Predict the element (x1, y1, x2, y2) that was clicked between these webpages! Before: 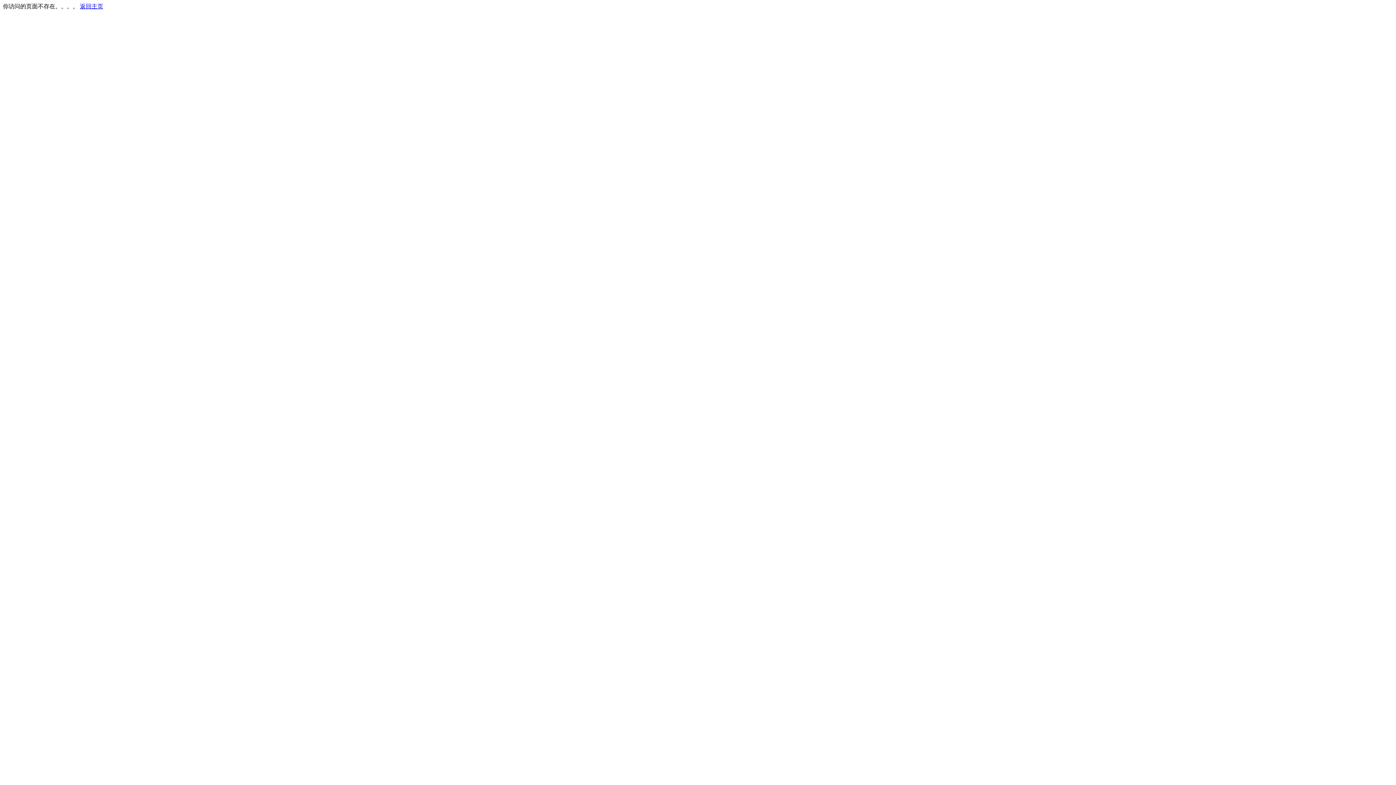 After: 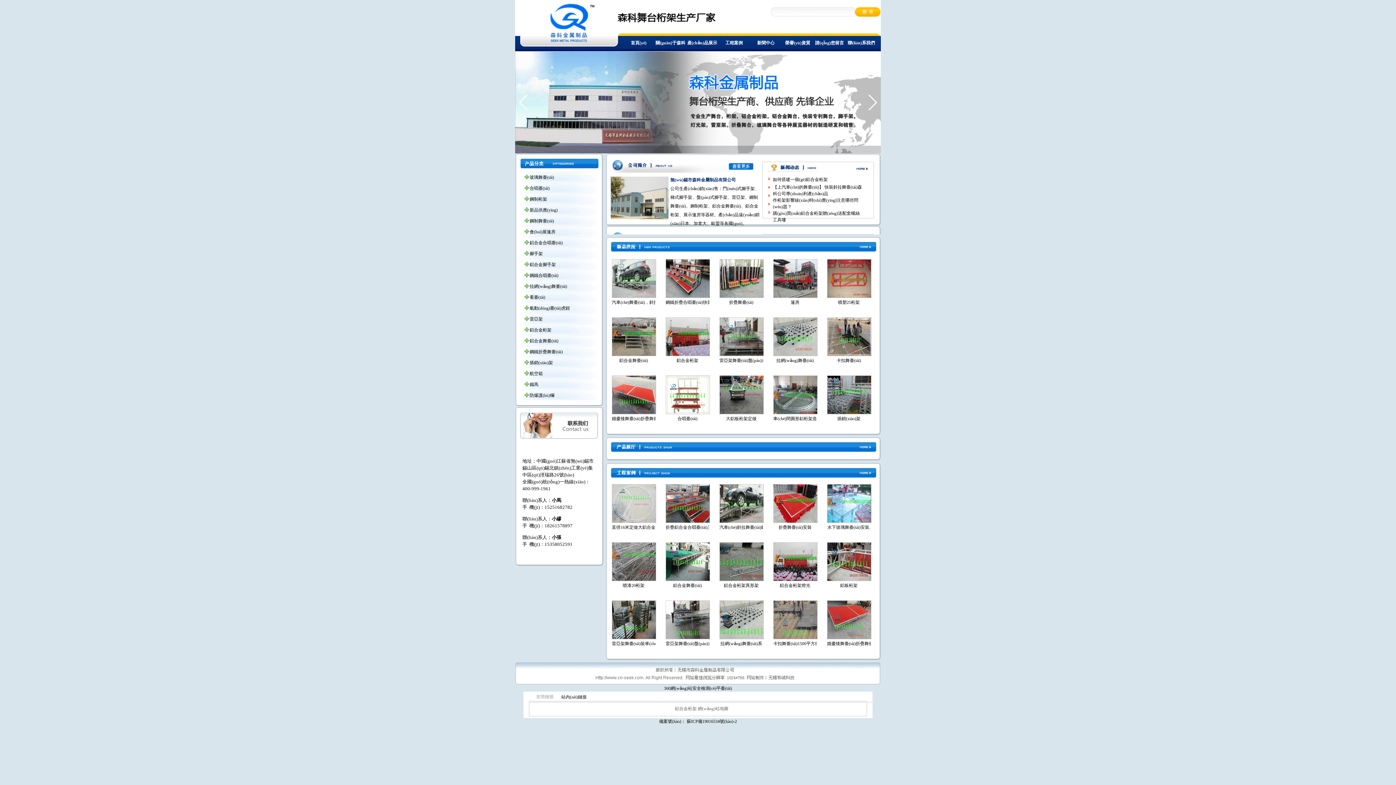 Action: label: 返回主页 bbox: (80, 3, 103, 9)